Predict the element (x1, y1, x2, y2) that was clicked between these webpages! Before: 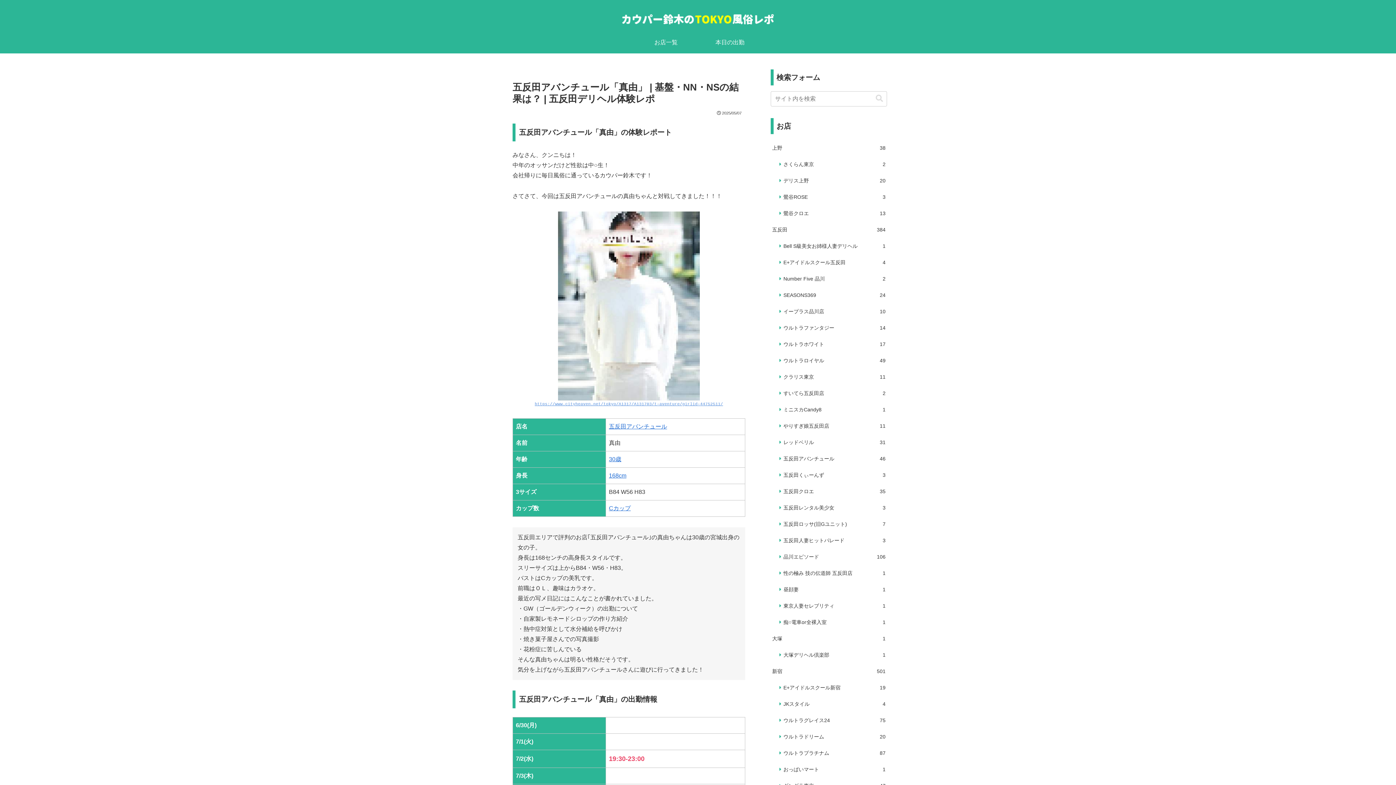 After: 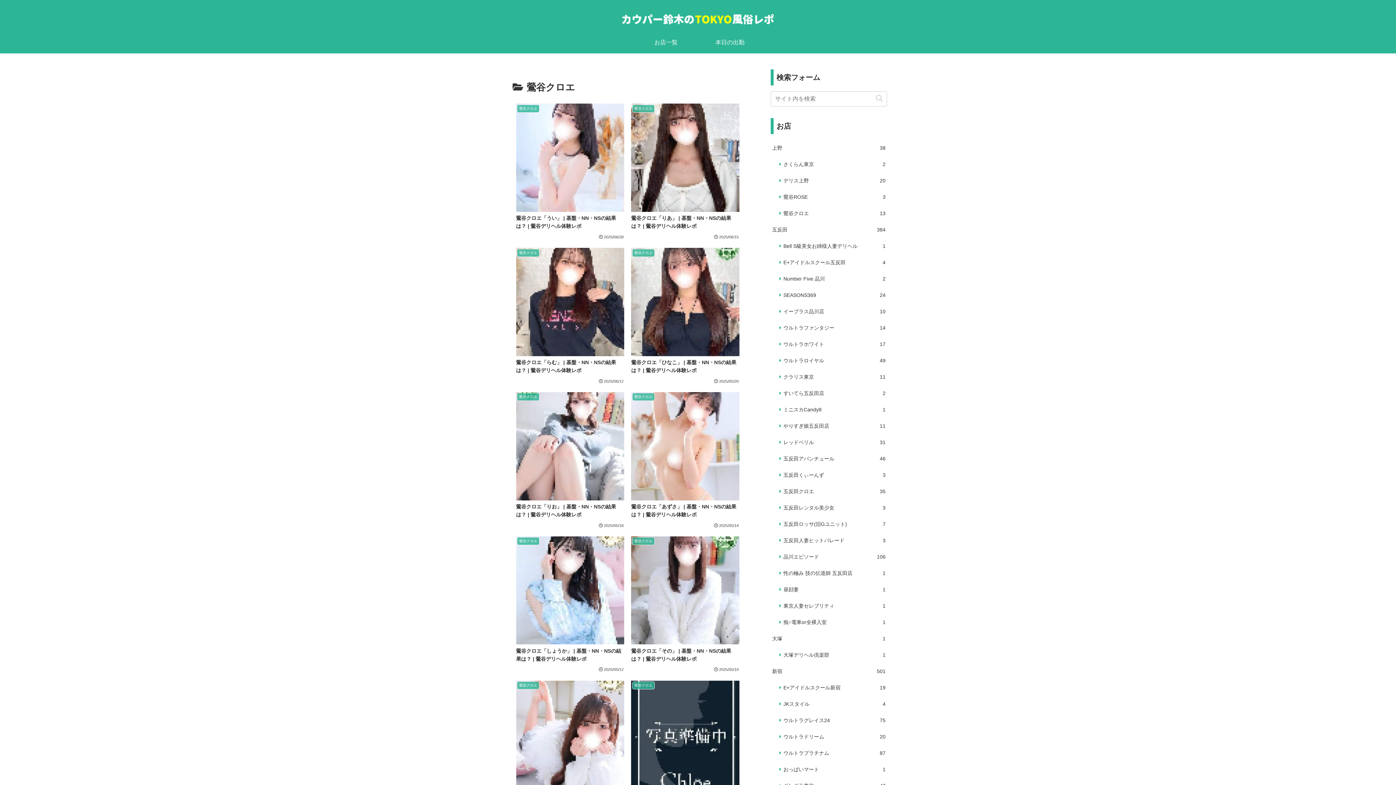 Action: bbox: (778, 205, 887, 221) label: 鶯谷クロエ
13